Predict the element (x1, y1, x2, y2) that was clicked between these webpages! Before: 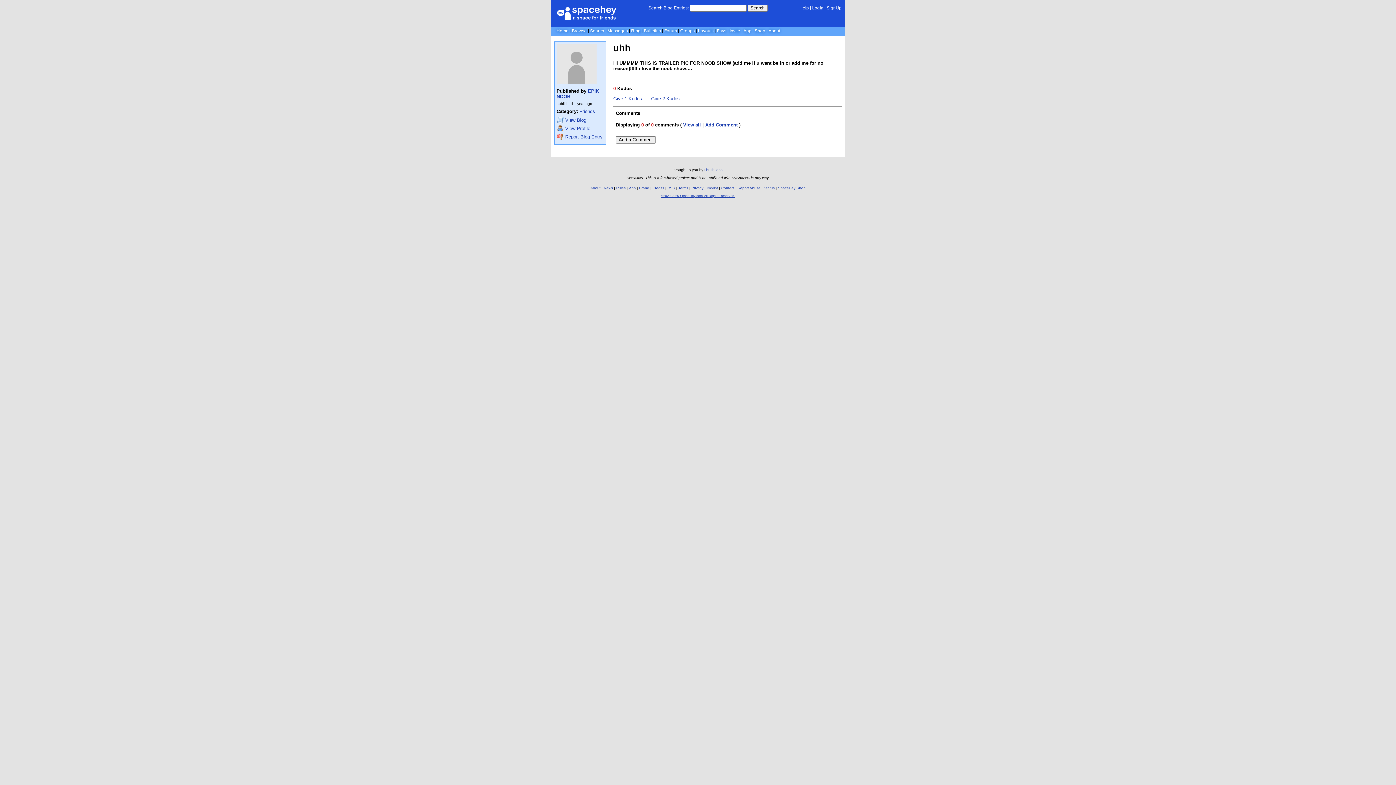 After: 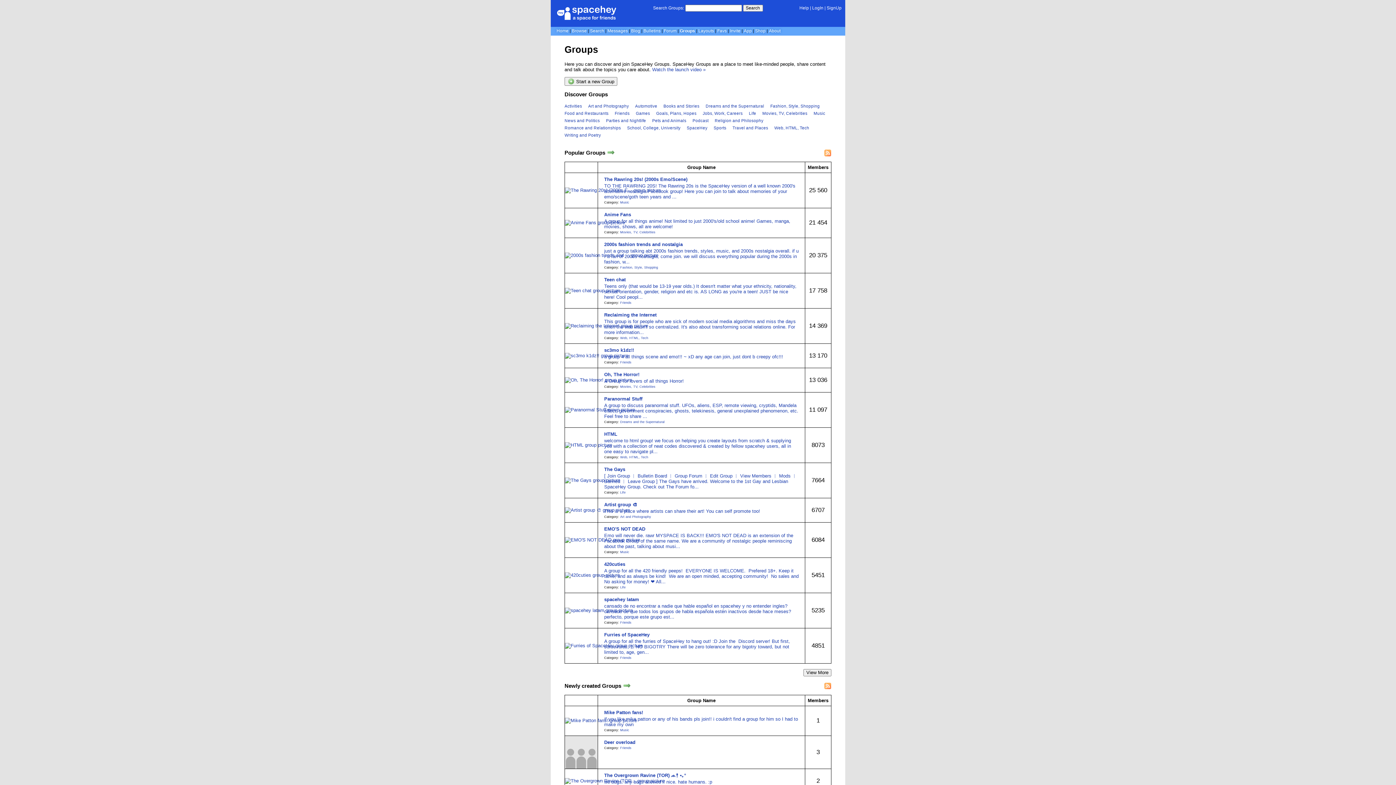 Action: bbox: (680, 28, 694, 33) label: Groups